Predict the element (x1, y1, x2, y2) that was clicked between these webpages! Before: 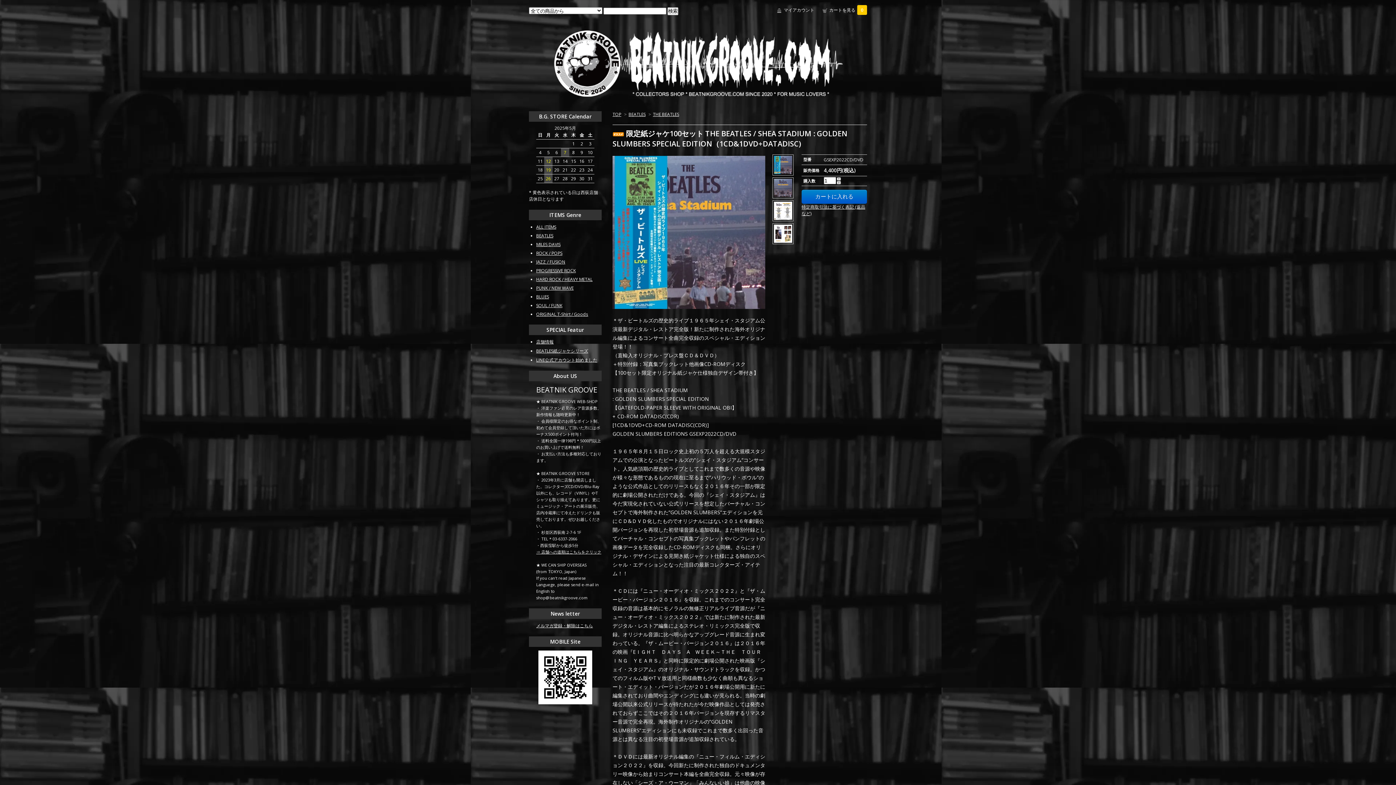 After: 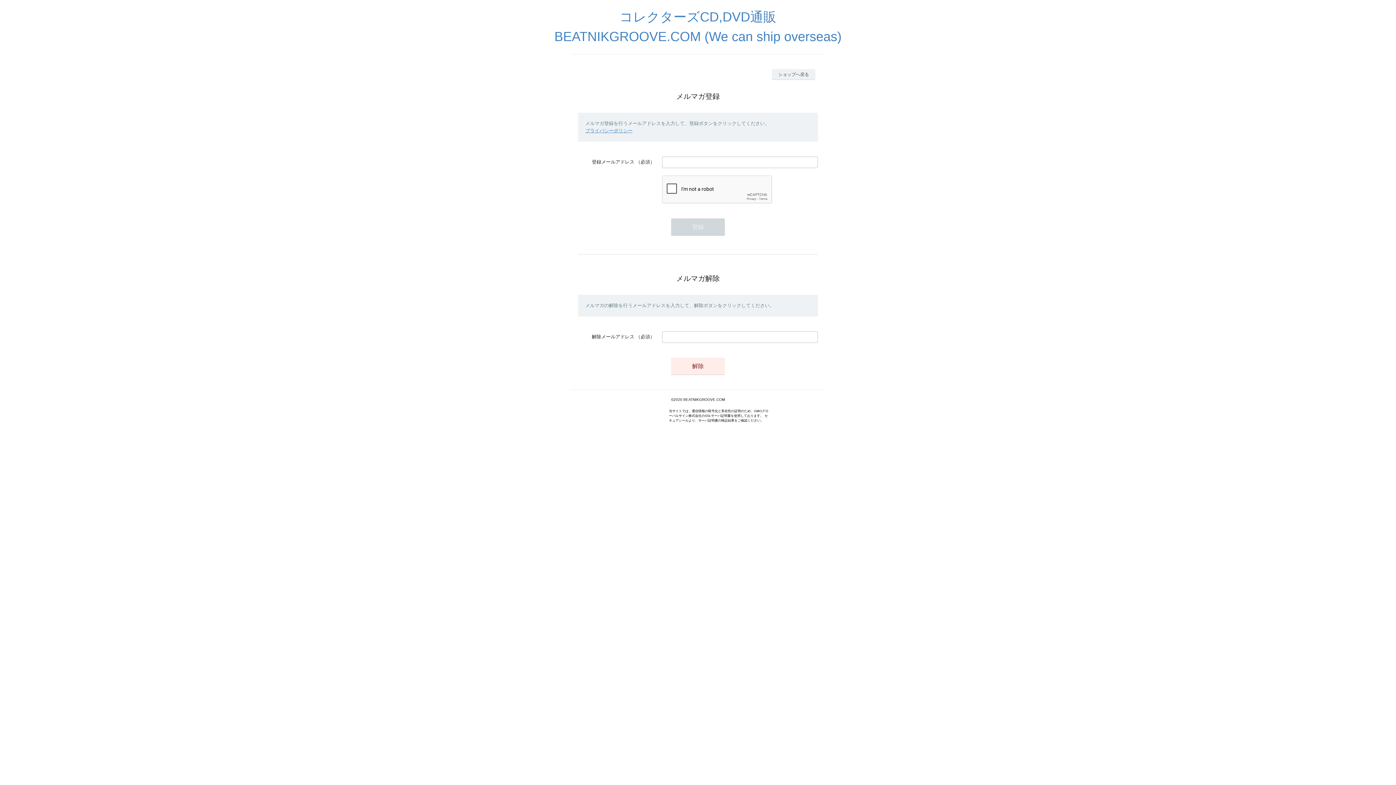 Action: bbox: (529, 622, 593, 629) label: メルマガ登録・解除はこちら